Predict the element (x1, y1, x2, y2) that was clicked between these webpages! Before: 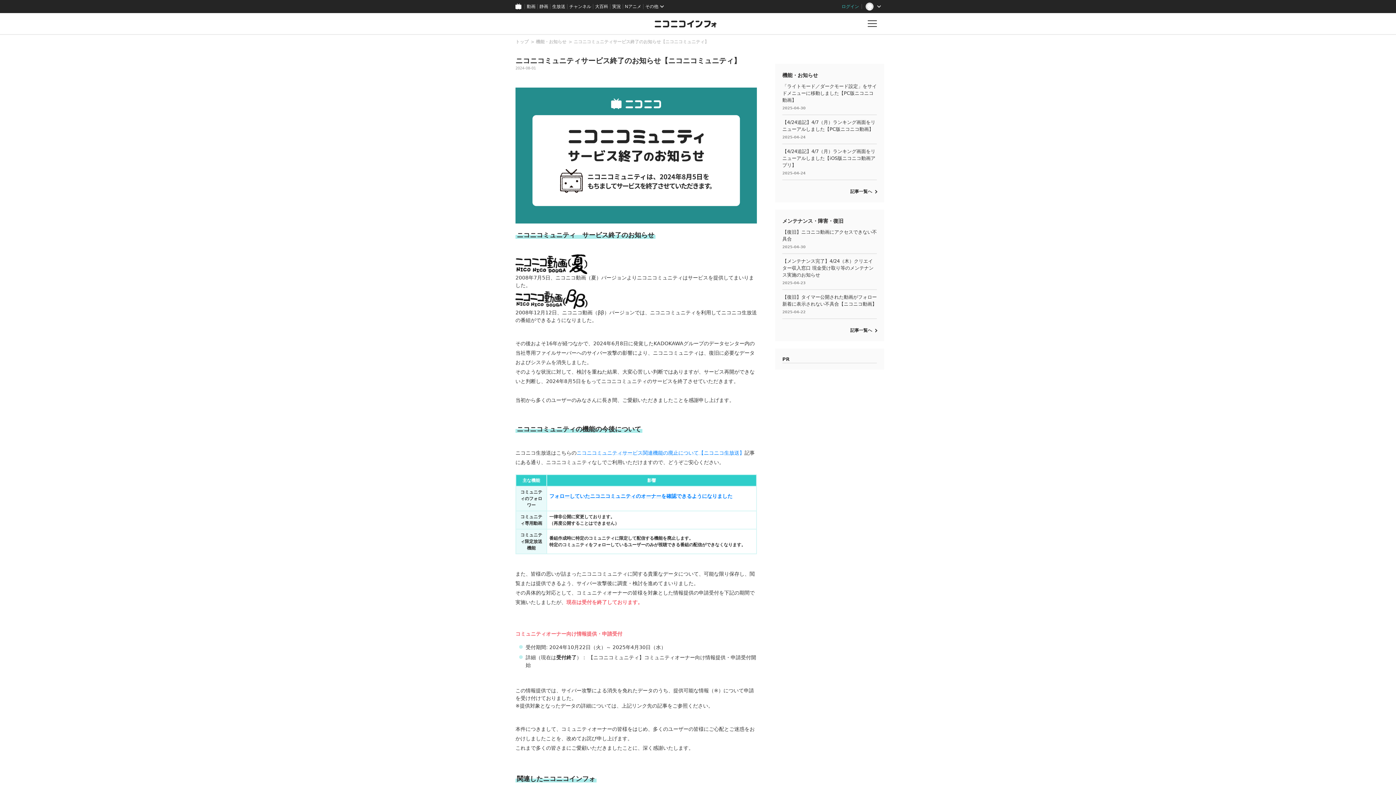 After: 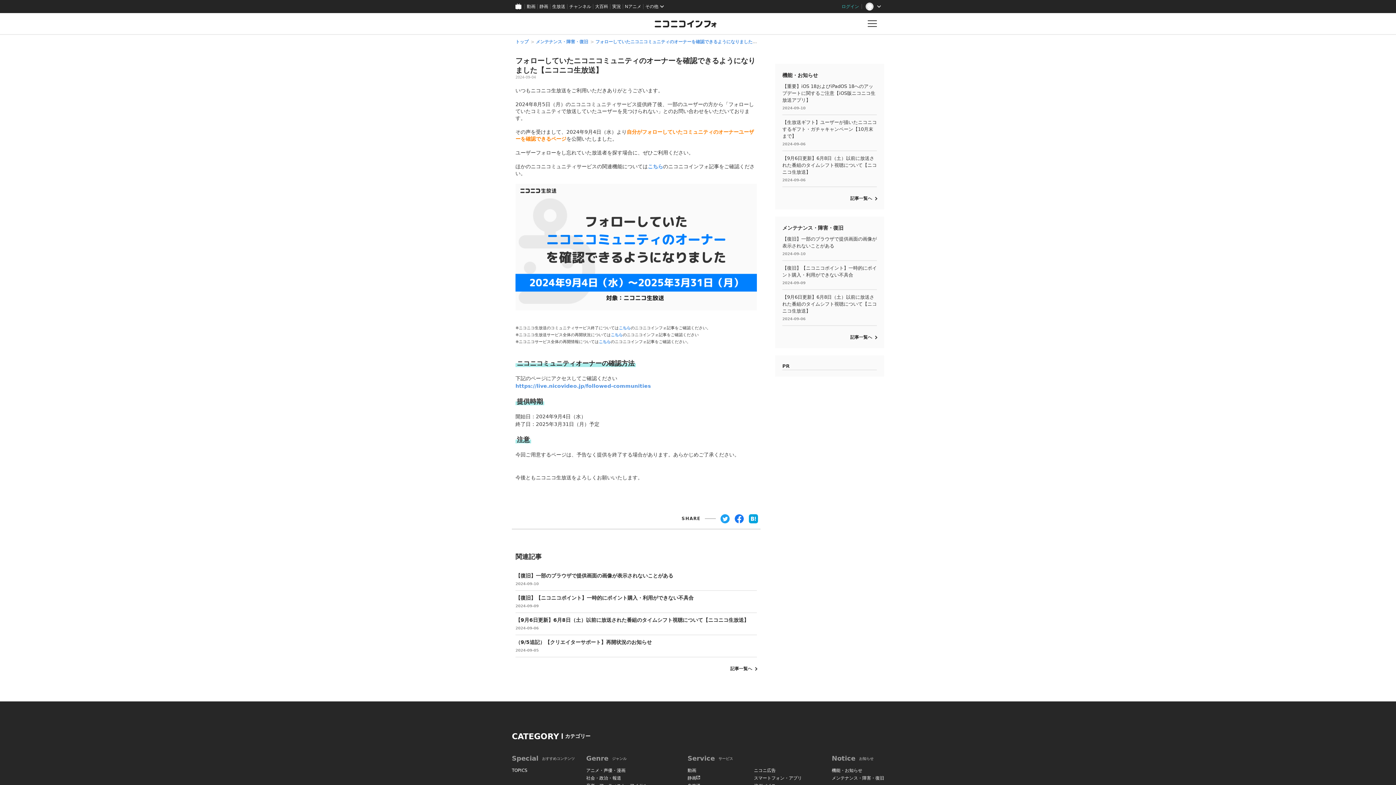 Action: label: フォローしていたニコニコミュニティのオーナーを確認できるようになりました bbox: (549, 493, 732, 499)